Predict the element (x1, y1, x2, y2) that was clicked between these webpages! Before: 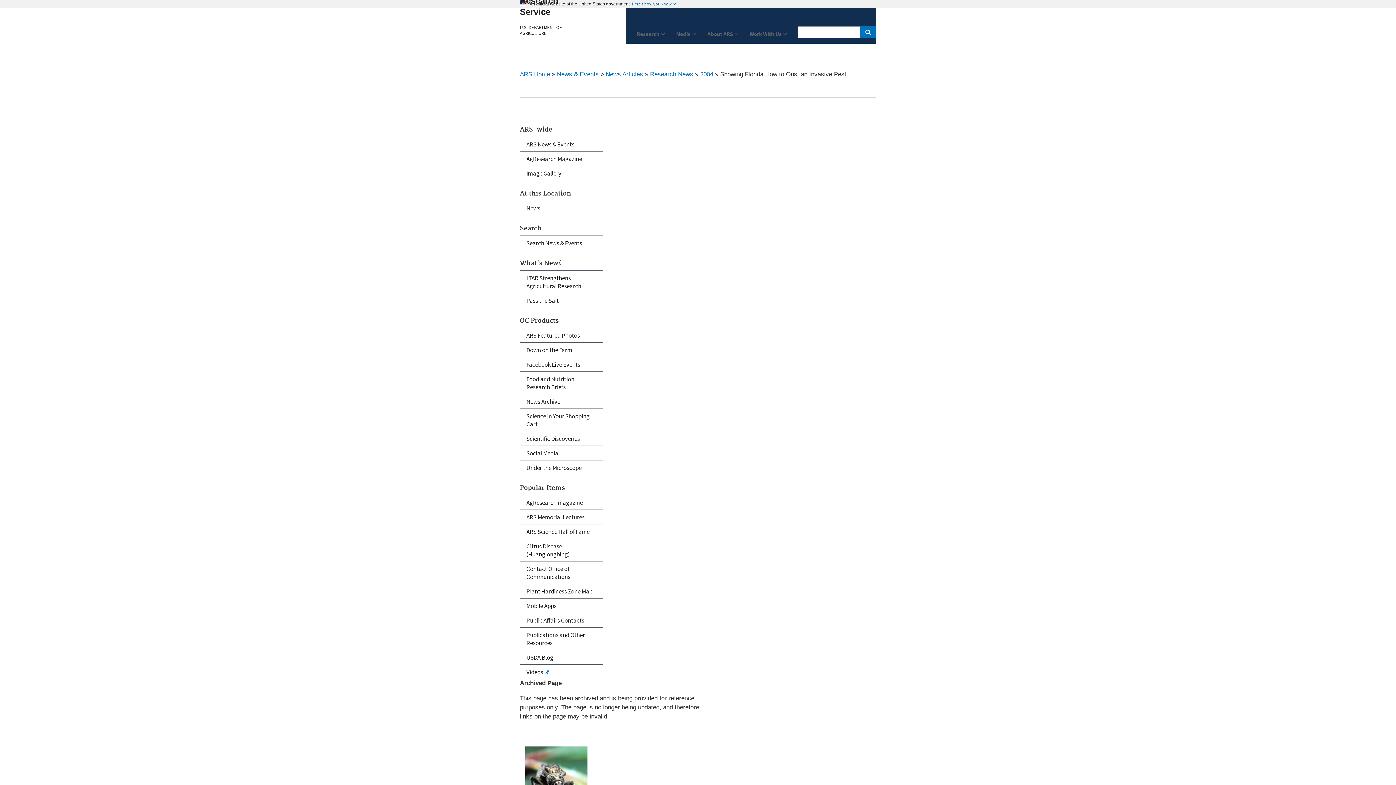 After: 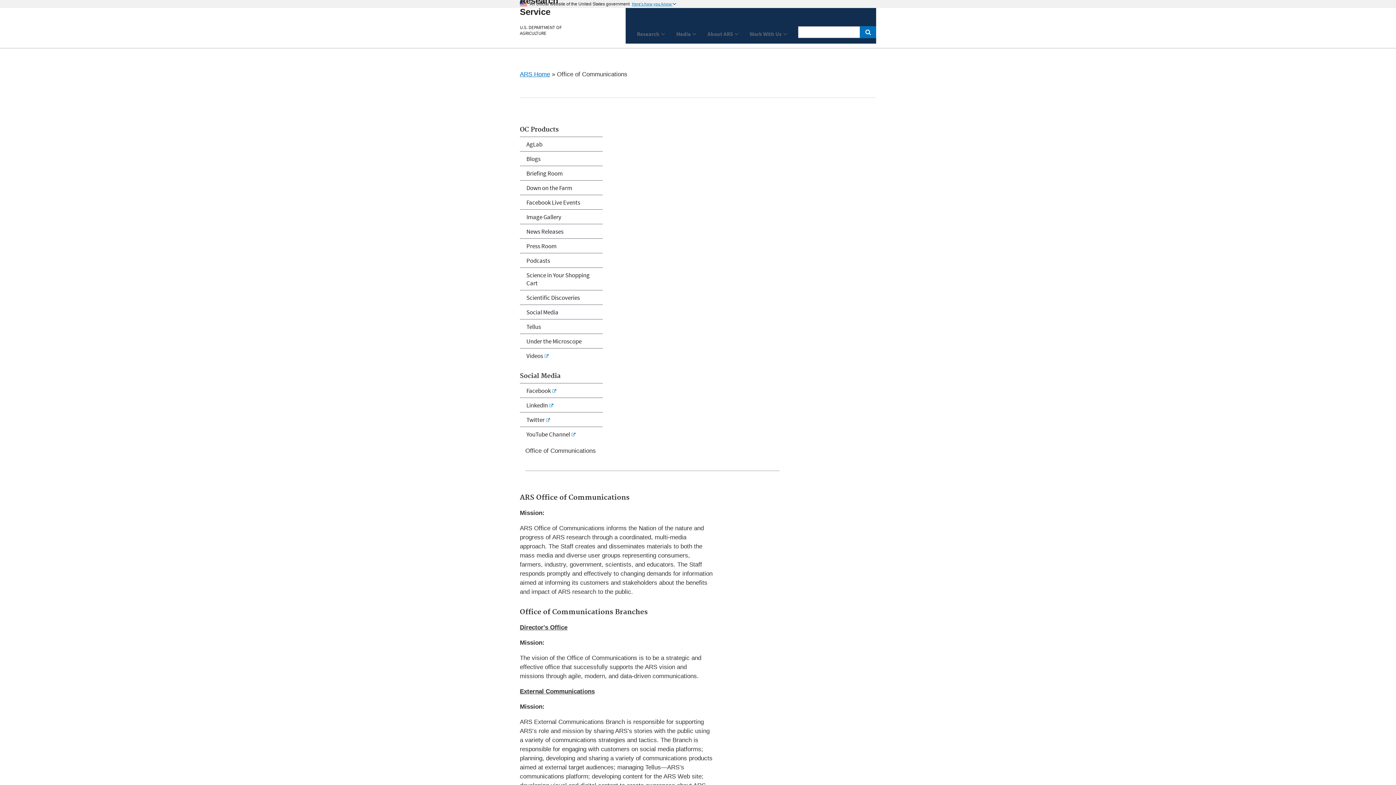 Action: label: Contact Office of Communications bbox: (520, 561, 602, 584)